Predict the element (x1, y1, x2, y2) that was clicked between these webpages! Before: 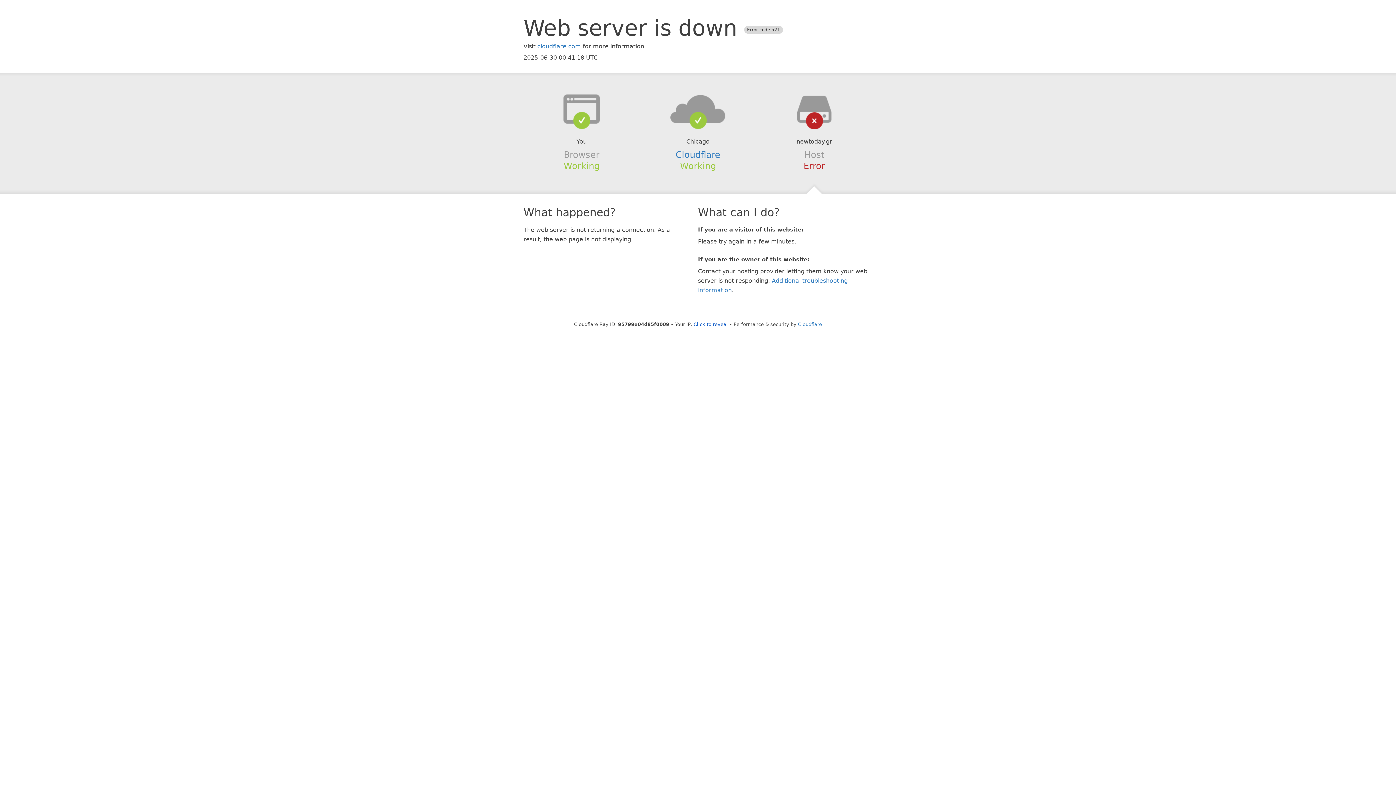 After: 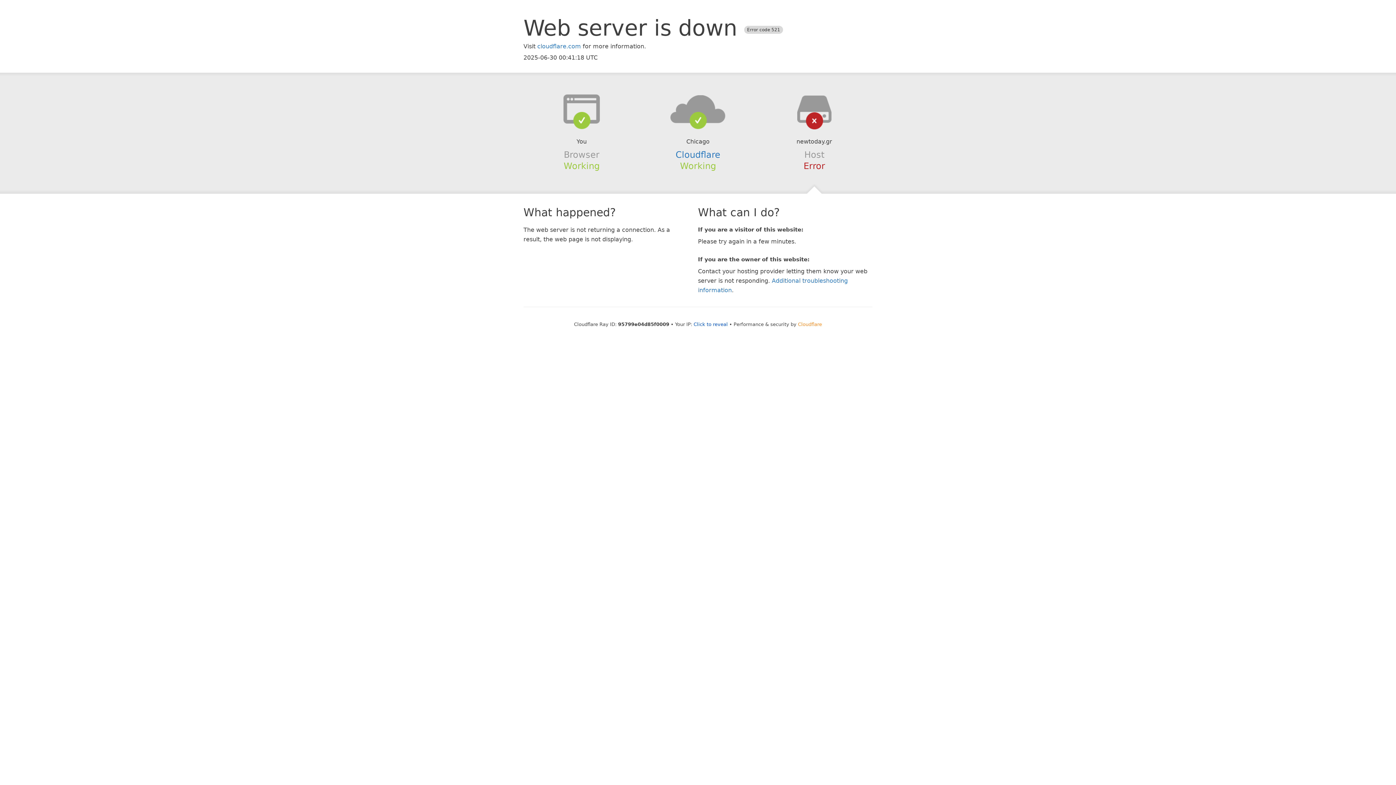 Action: label: Cloudflare bbox: (798, 321, 822, 327)